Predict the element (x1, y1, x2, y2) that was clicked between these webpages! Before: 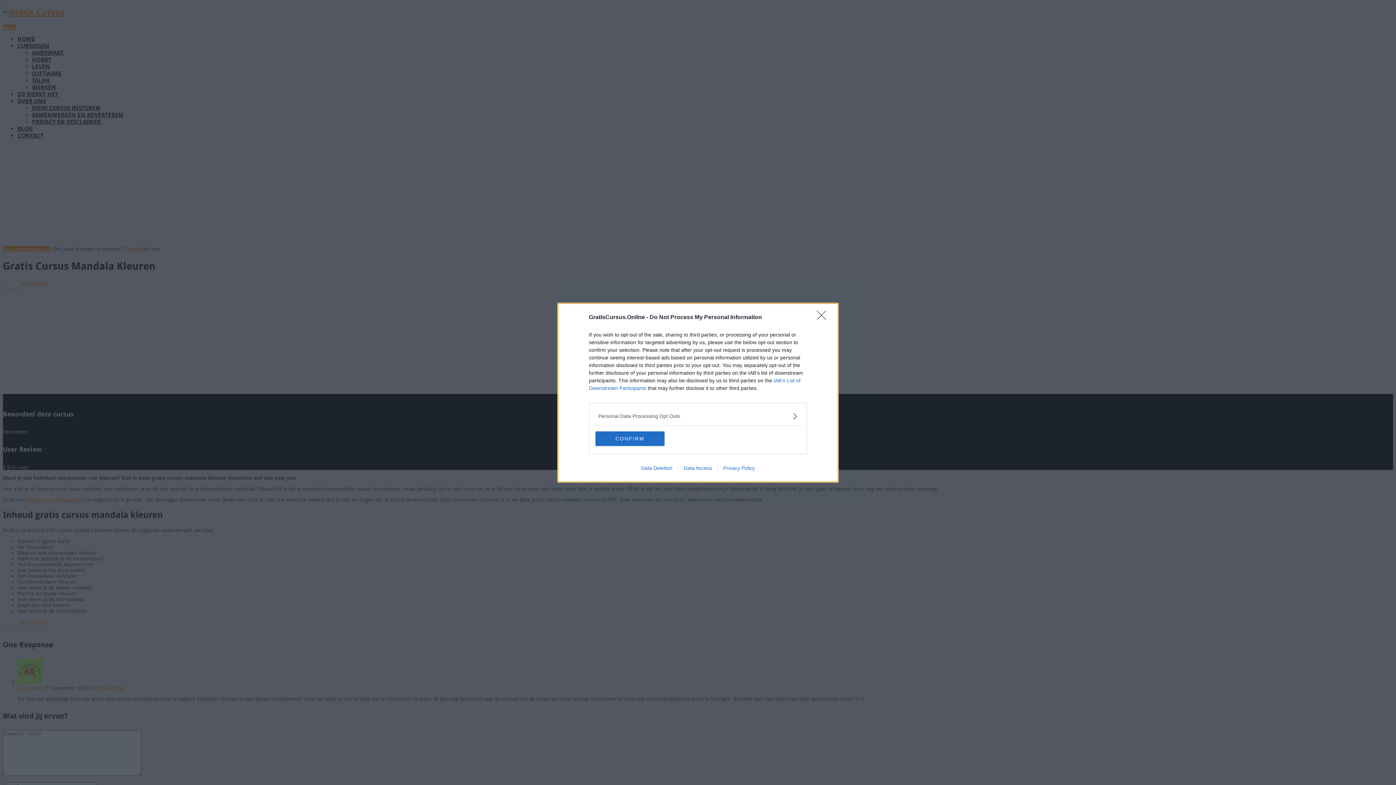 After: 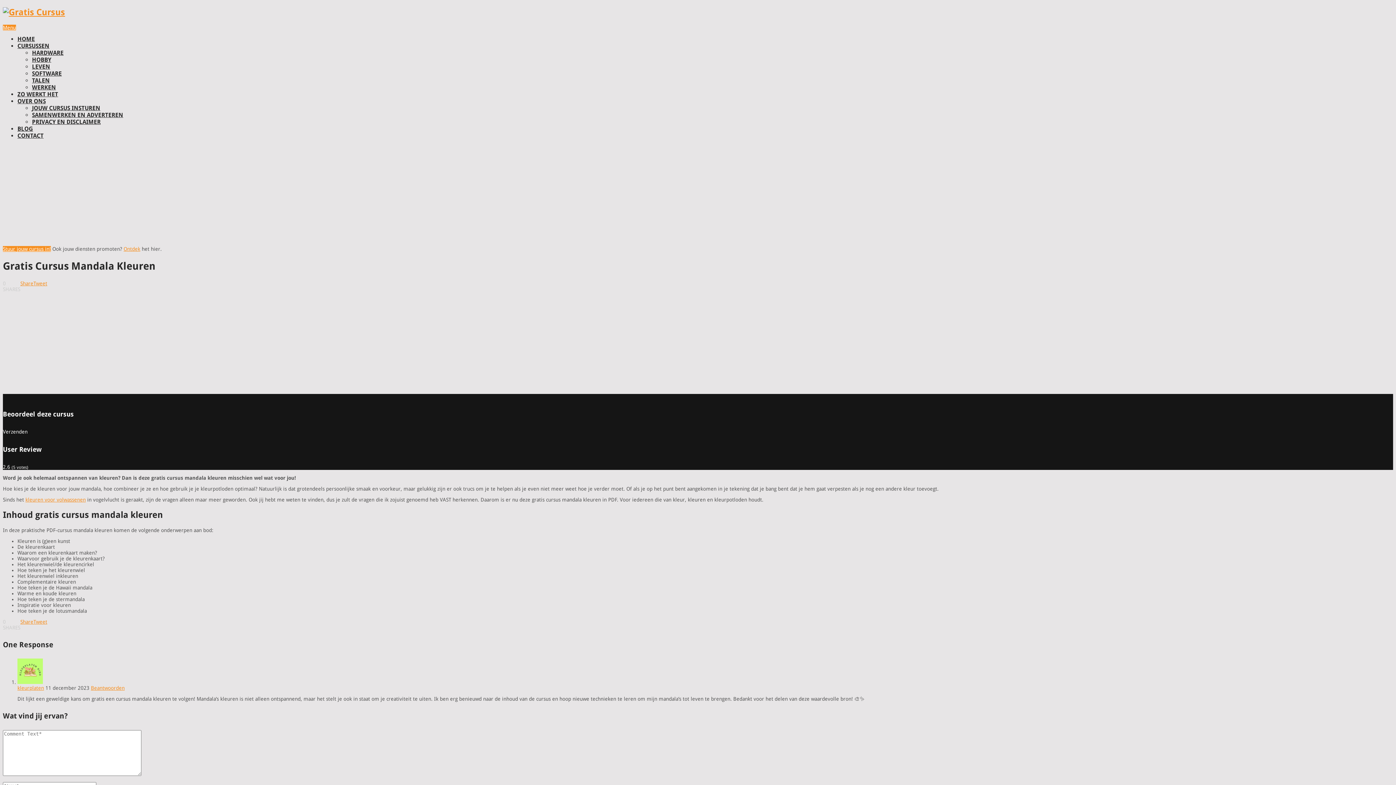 Action: label: Close bbox: (817, 310, 830, 324)